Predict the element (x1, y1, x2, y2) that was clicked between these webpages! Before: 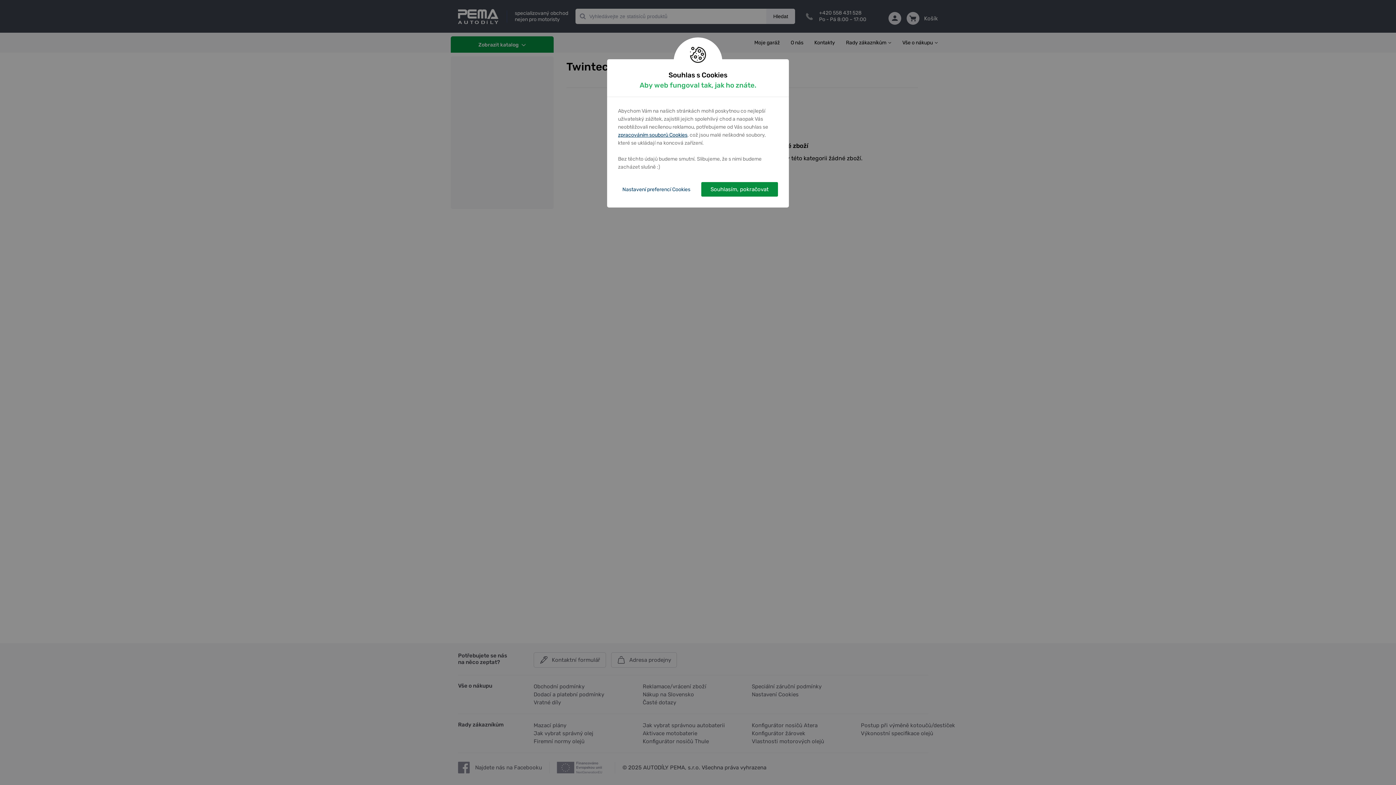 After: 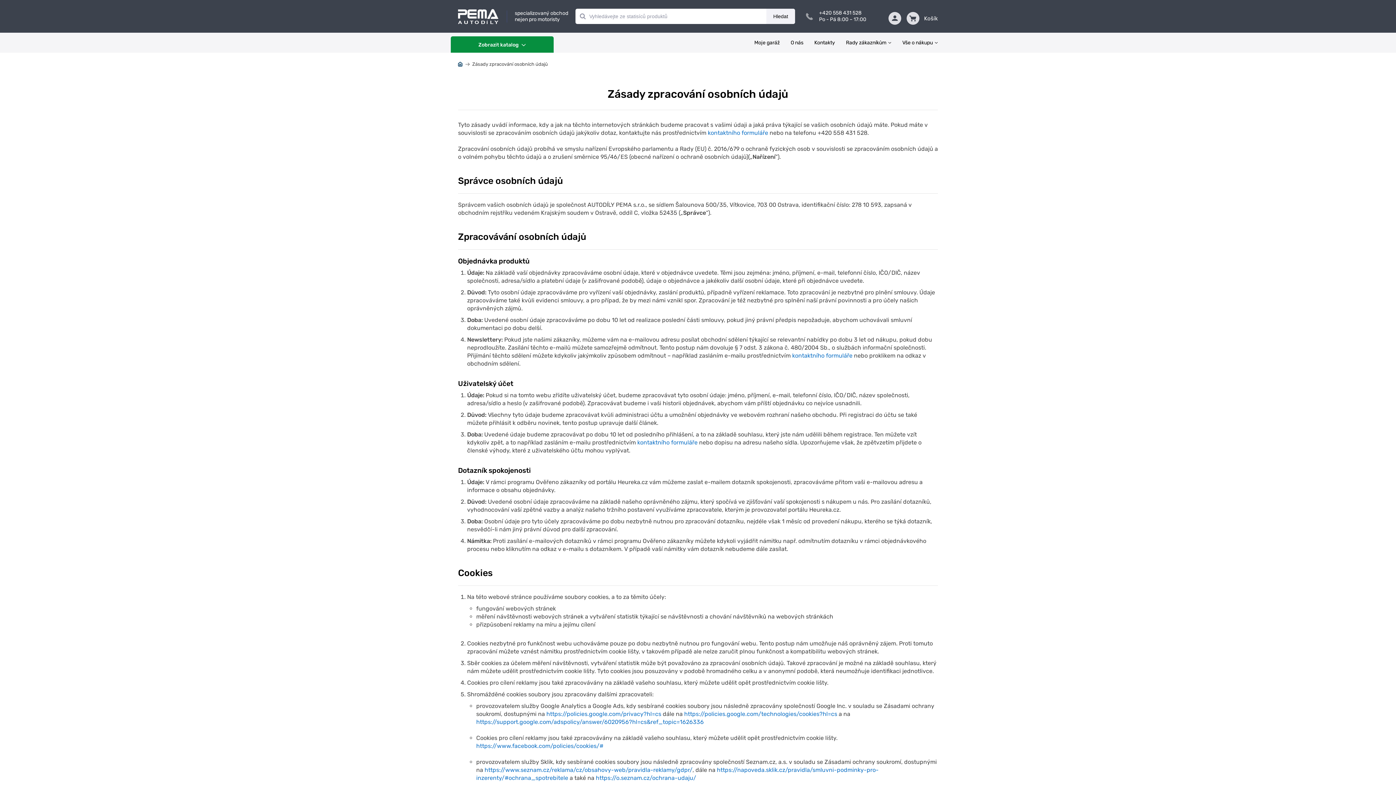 Action: bbox: (618, 132, 687, 138) label: zpracováním souborů Cookies